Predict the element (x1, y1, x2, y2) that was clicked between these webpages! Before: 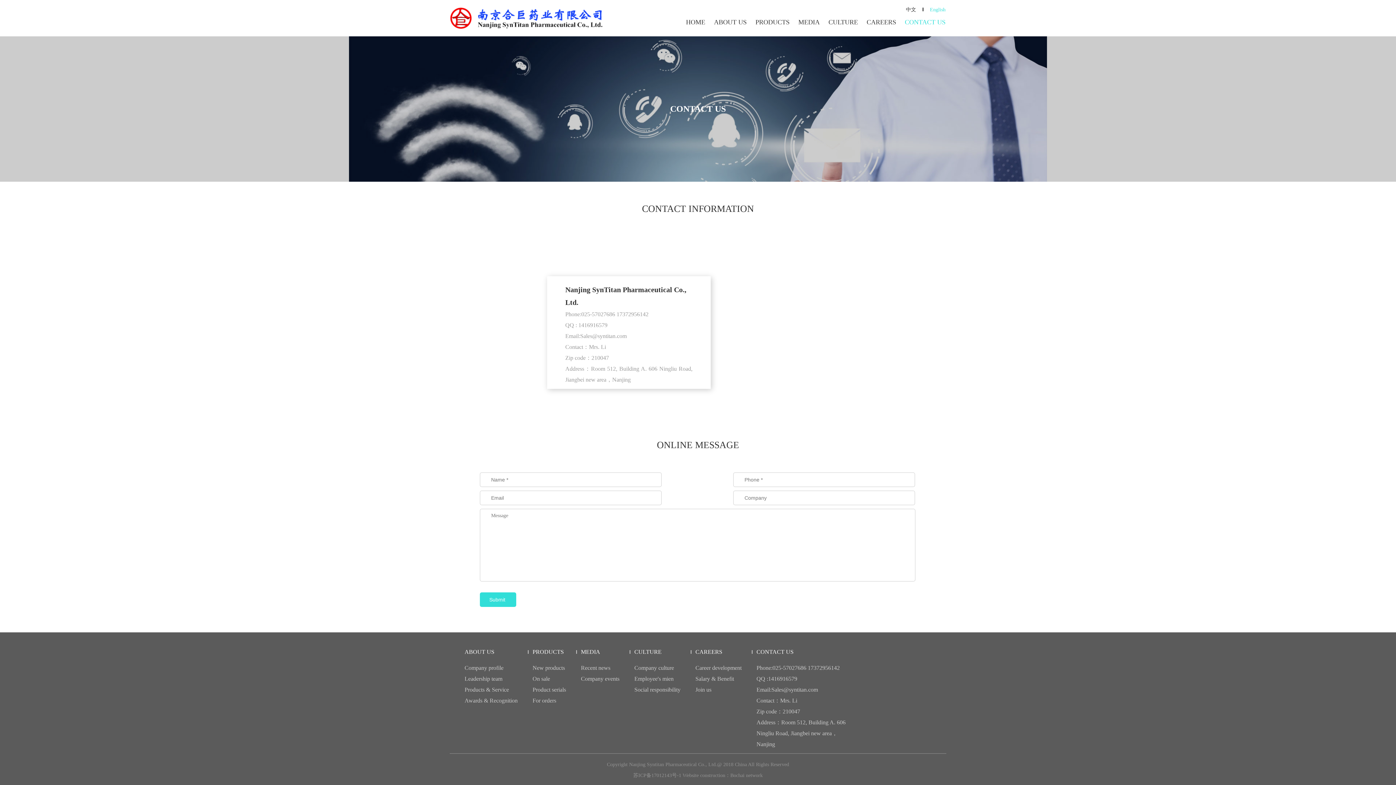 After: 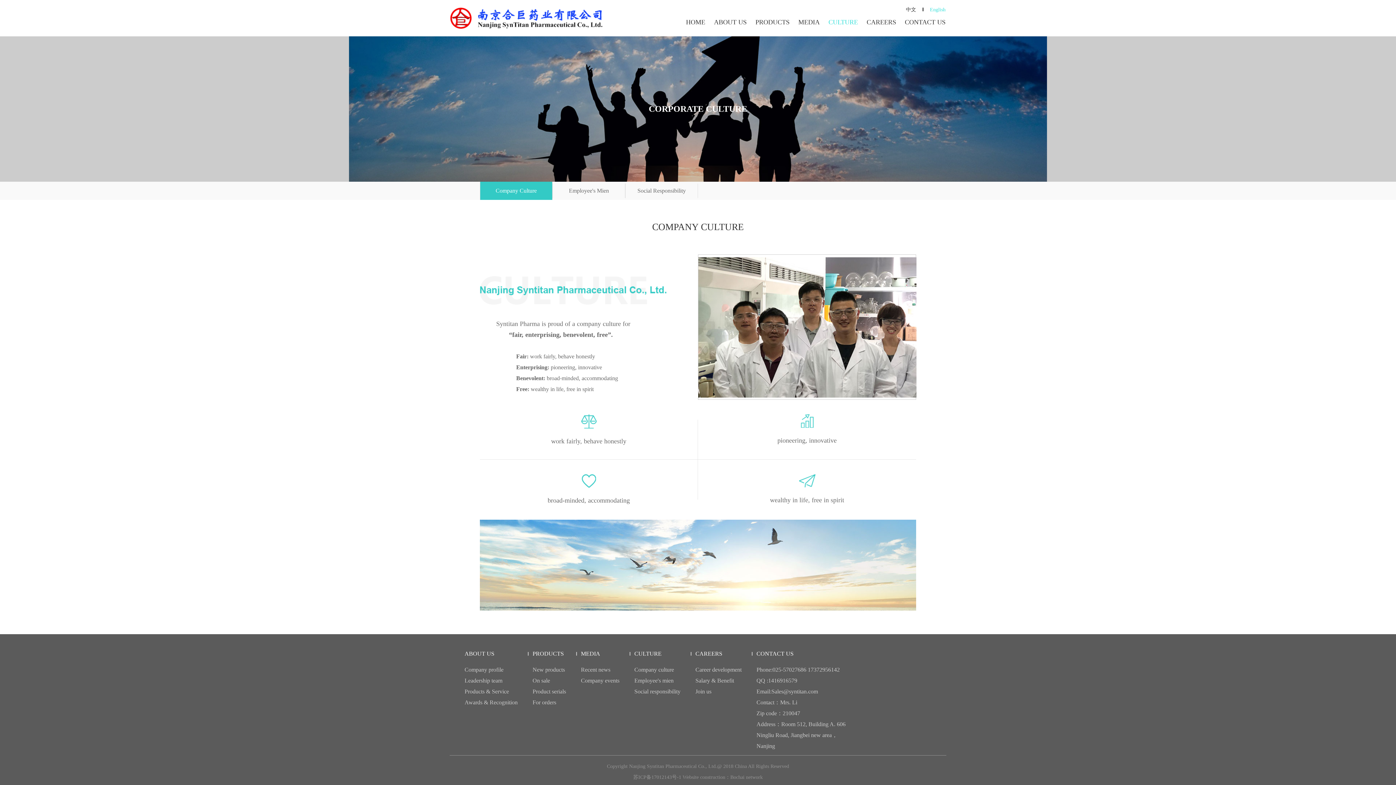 Action: bbox: (634, 665, 674, 671) label: Company culture